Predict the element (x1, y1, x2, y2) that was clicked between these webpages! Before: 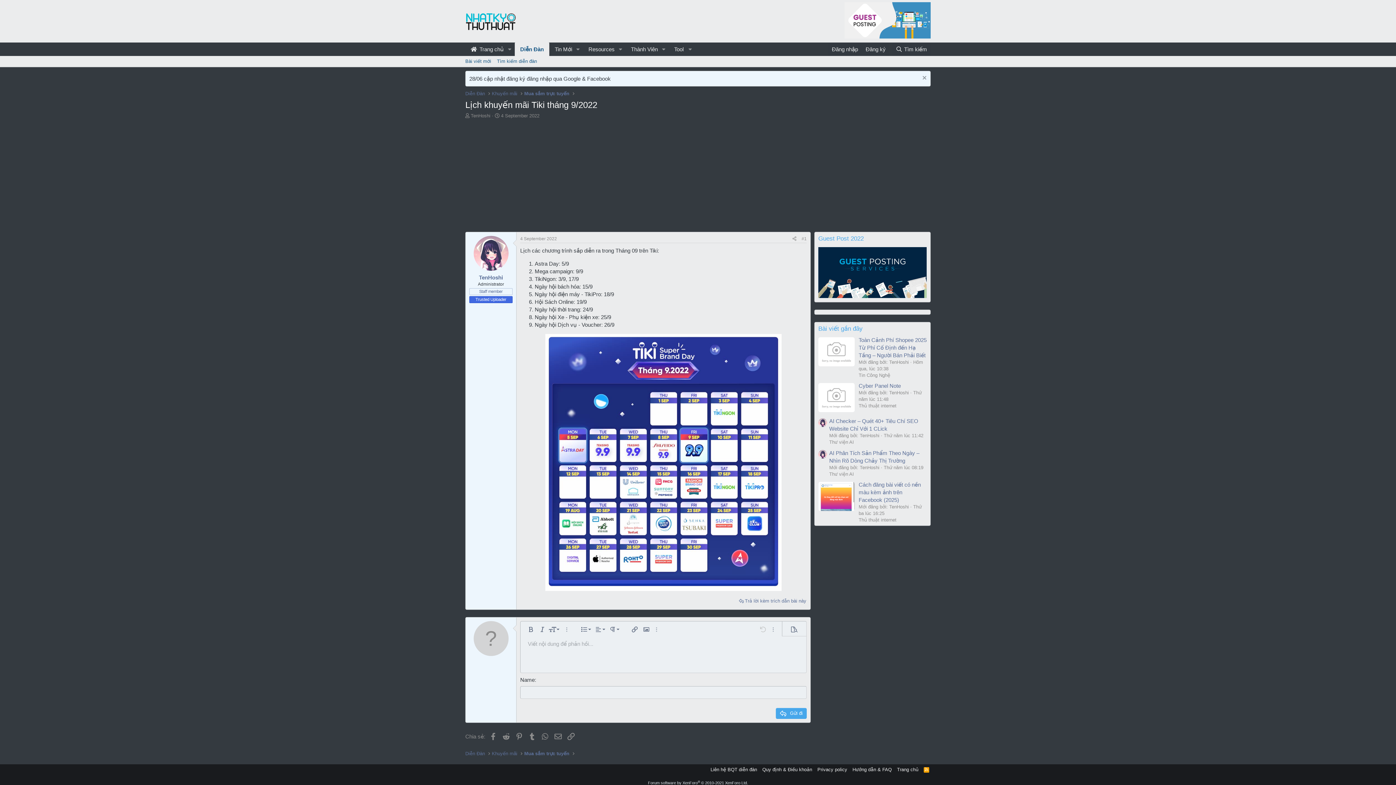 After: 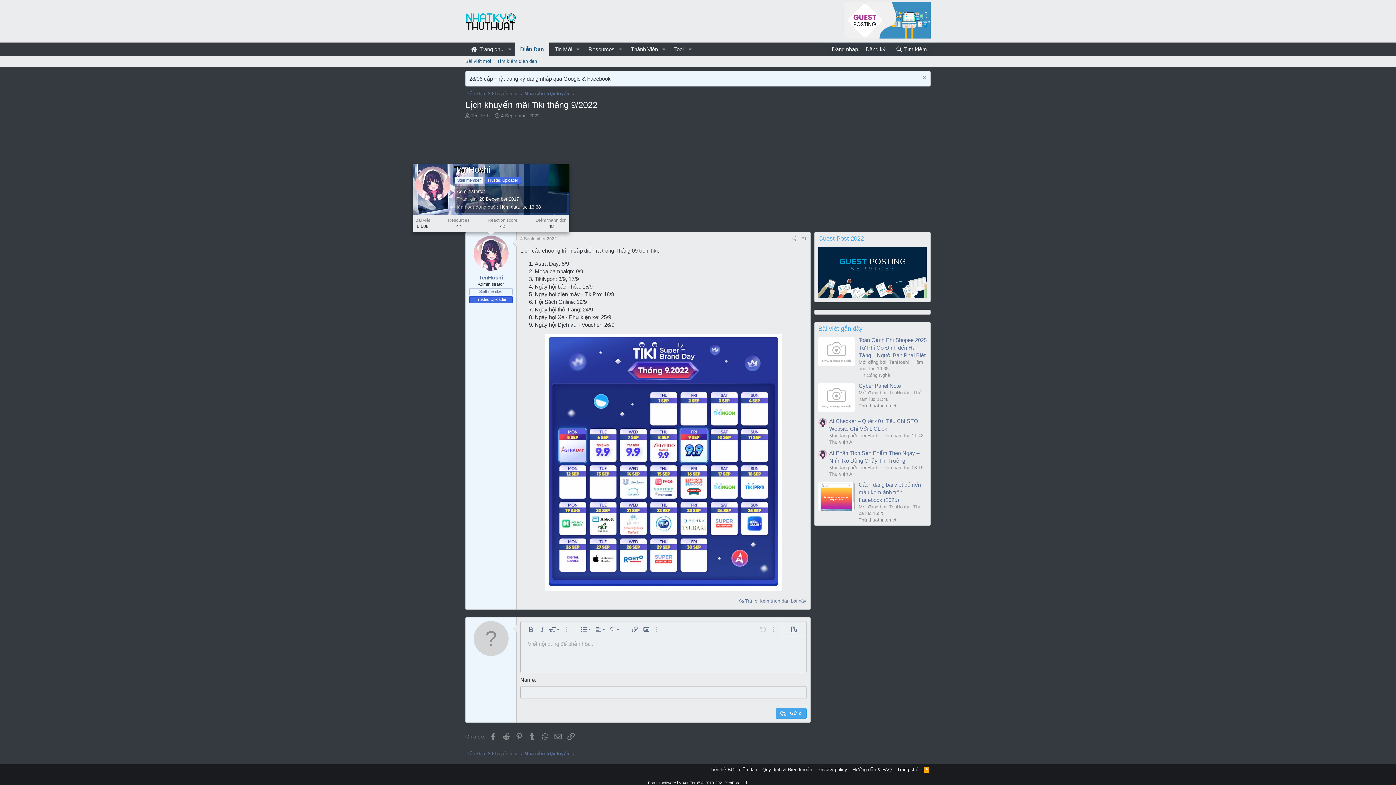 Action: bbox: (473, 236, 508, 270)